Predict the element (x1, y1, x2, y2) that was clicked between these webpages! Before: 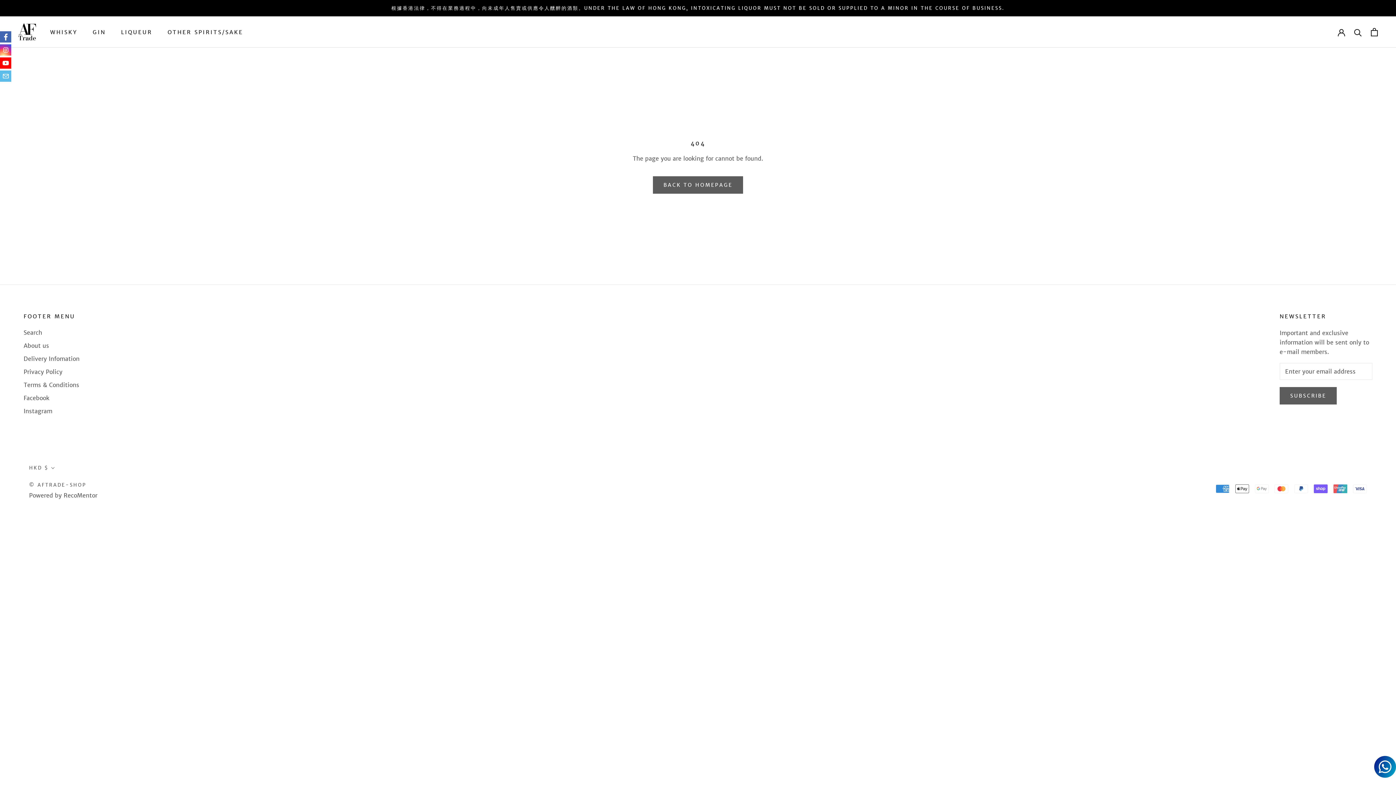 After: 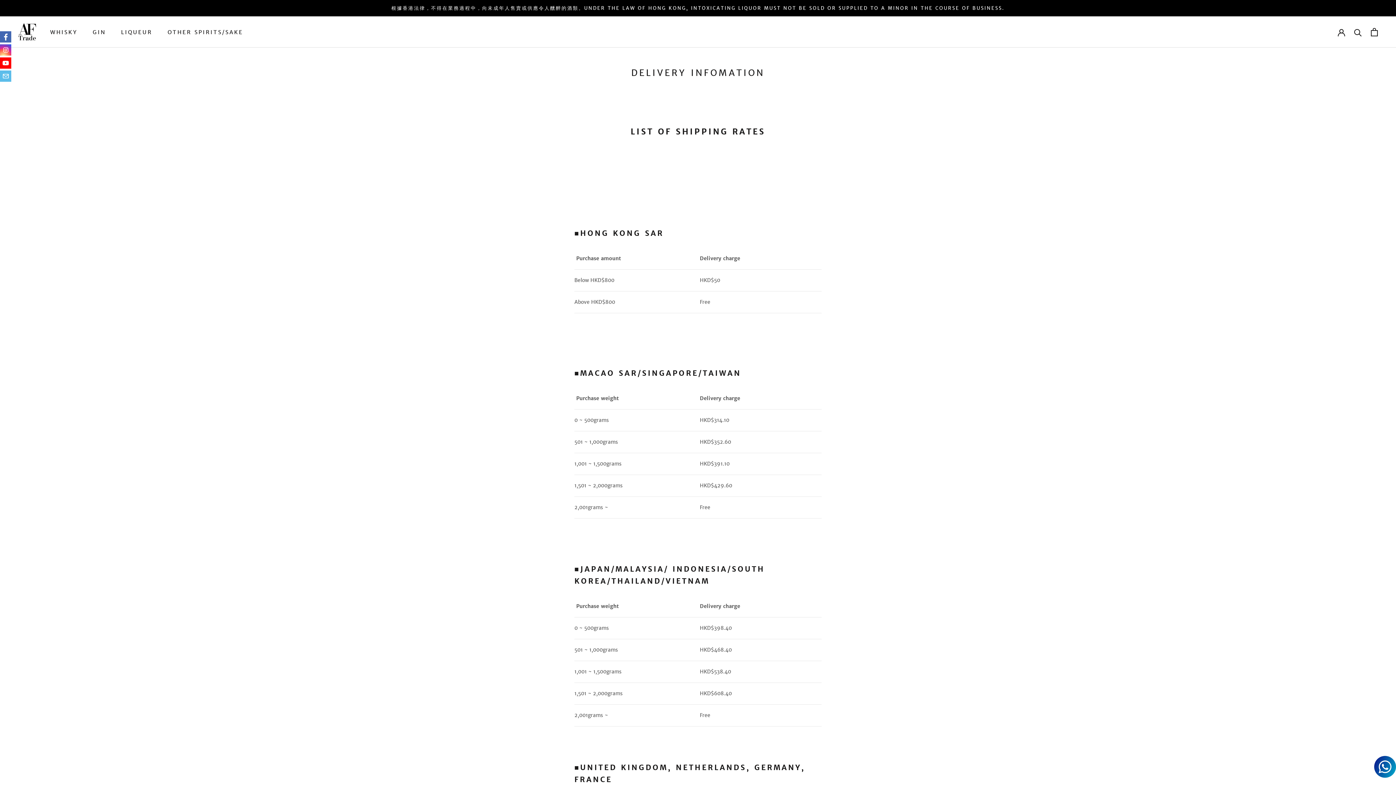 Action: label: Delivery Infomation bbox: (23, 354, 79, 363)